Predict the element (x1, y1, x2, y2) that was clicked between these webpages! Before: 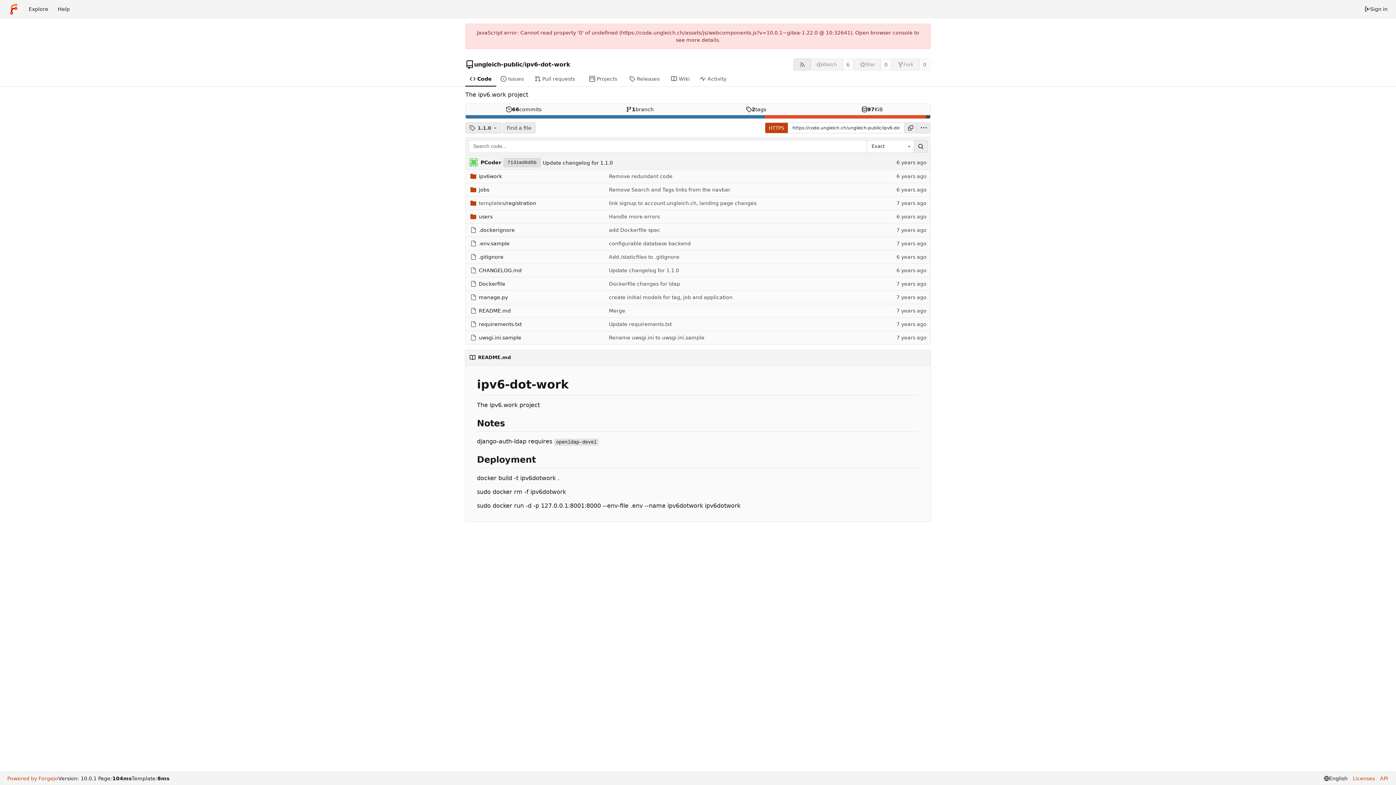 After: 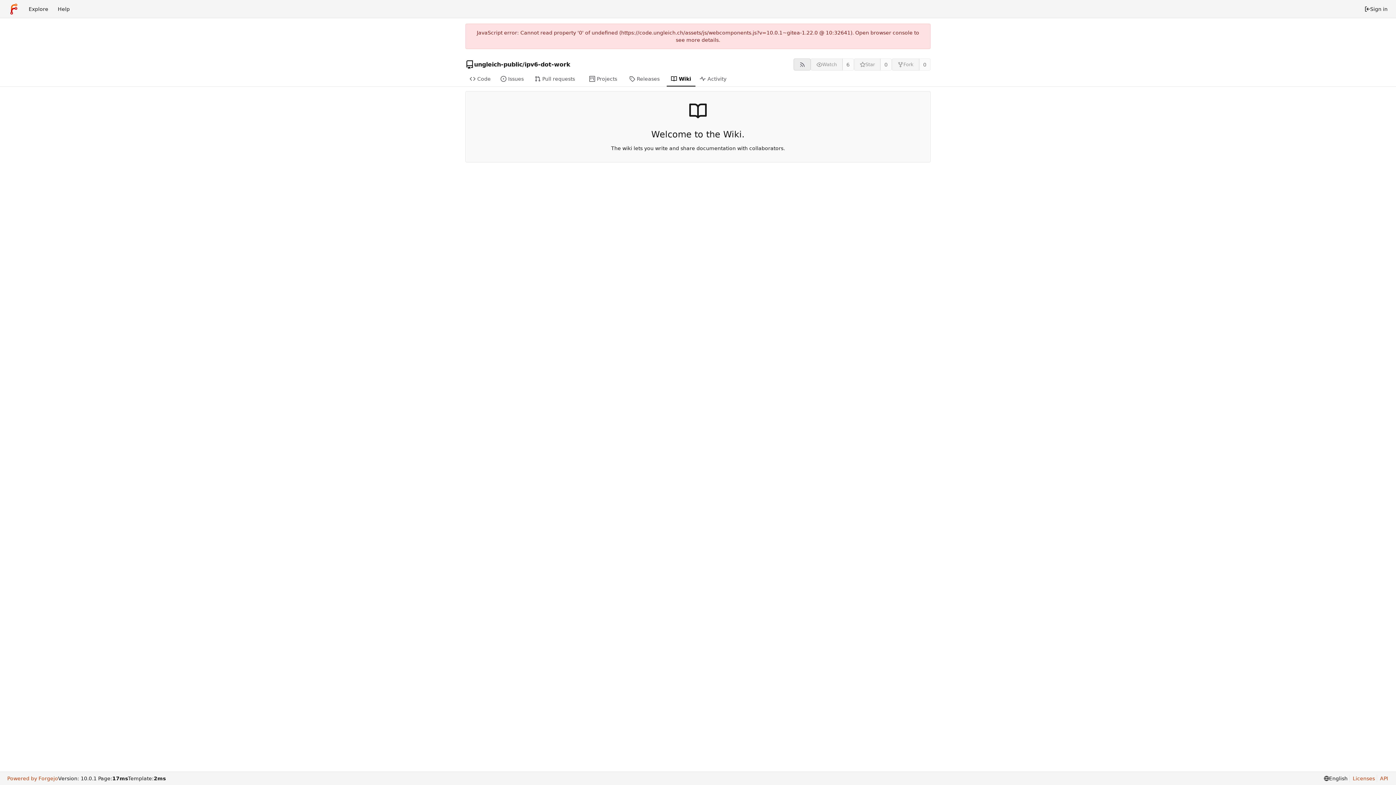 Action: label: Wiki bbox: (667, 72, 695, 86)